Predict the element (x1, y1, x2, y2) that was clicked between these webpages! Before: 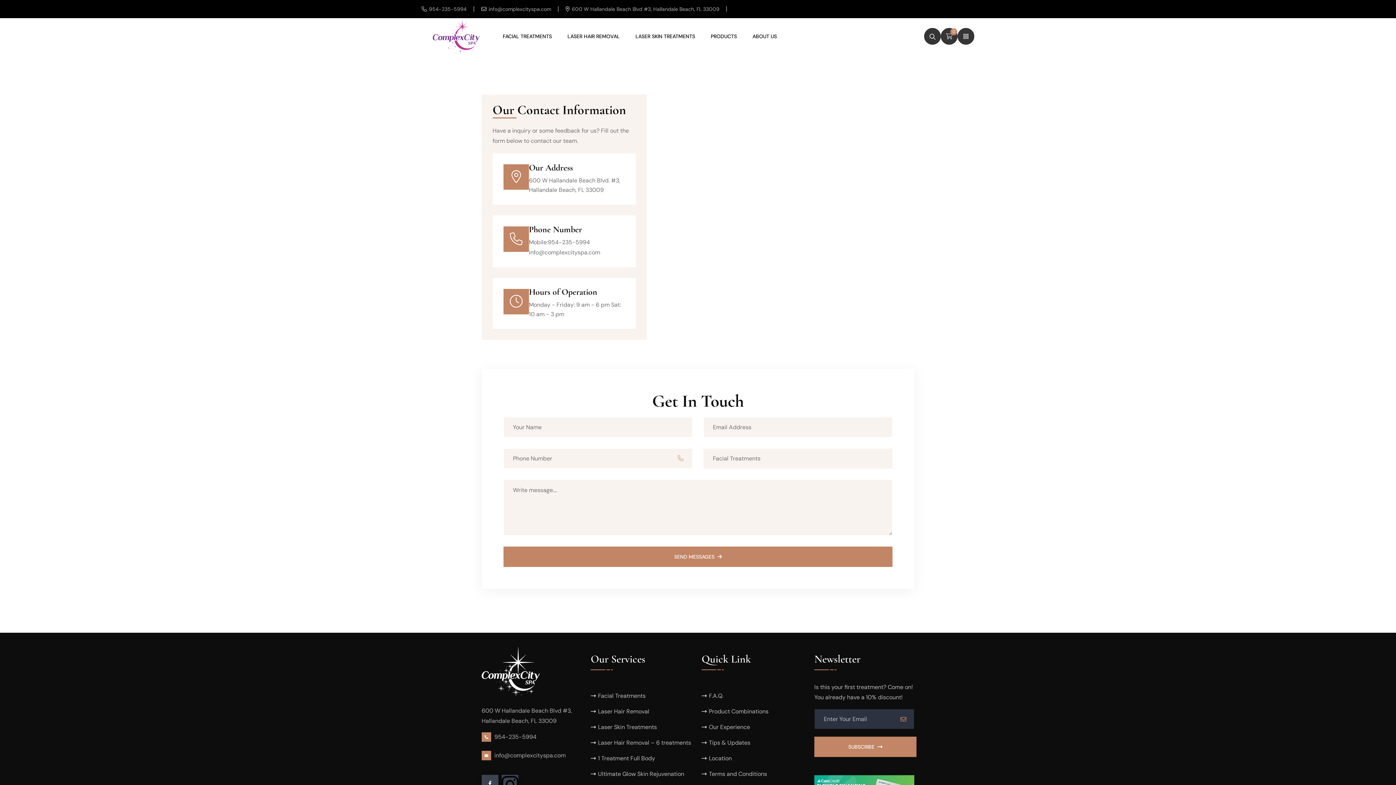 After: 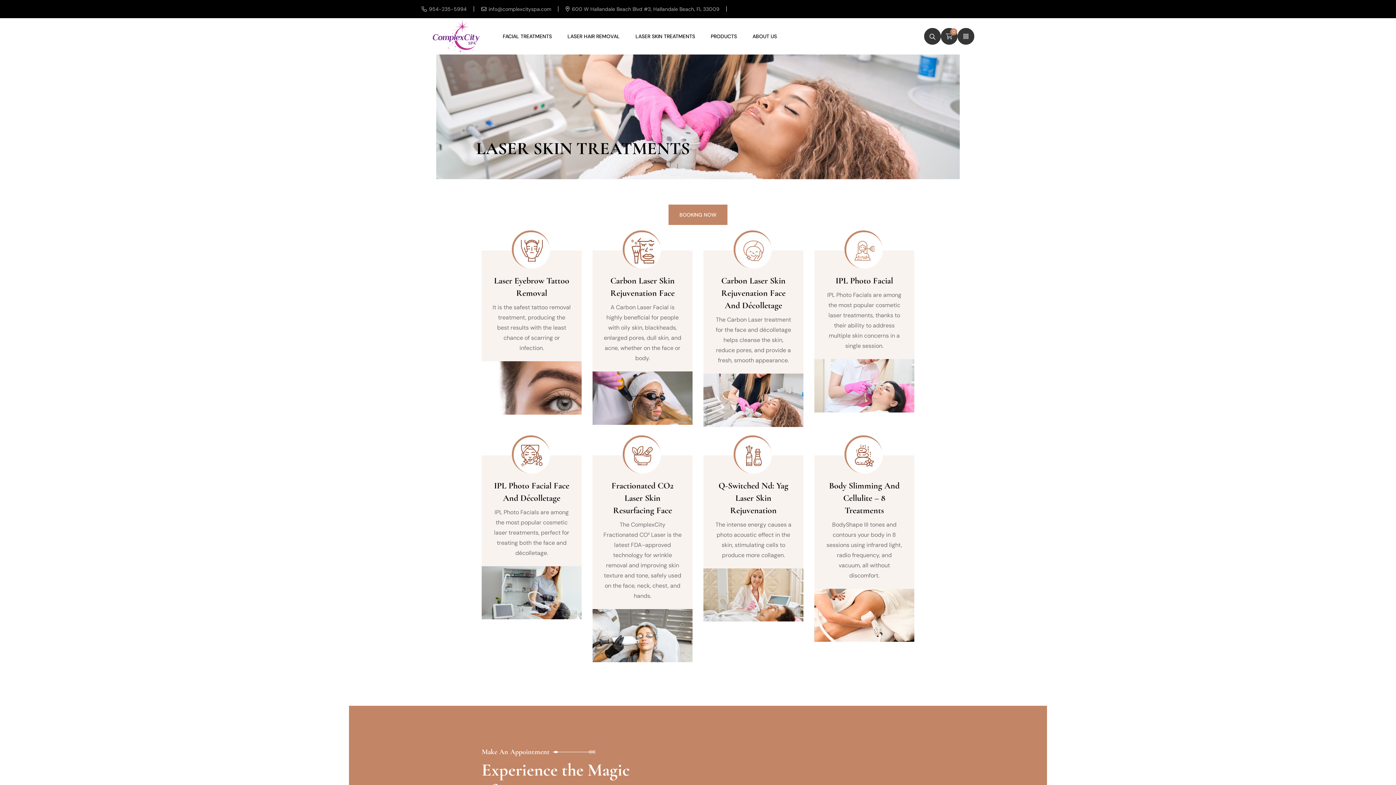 Action: label: LASER SKIN TREATMENTS bbox: (635, 18, 700, 54)